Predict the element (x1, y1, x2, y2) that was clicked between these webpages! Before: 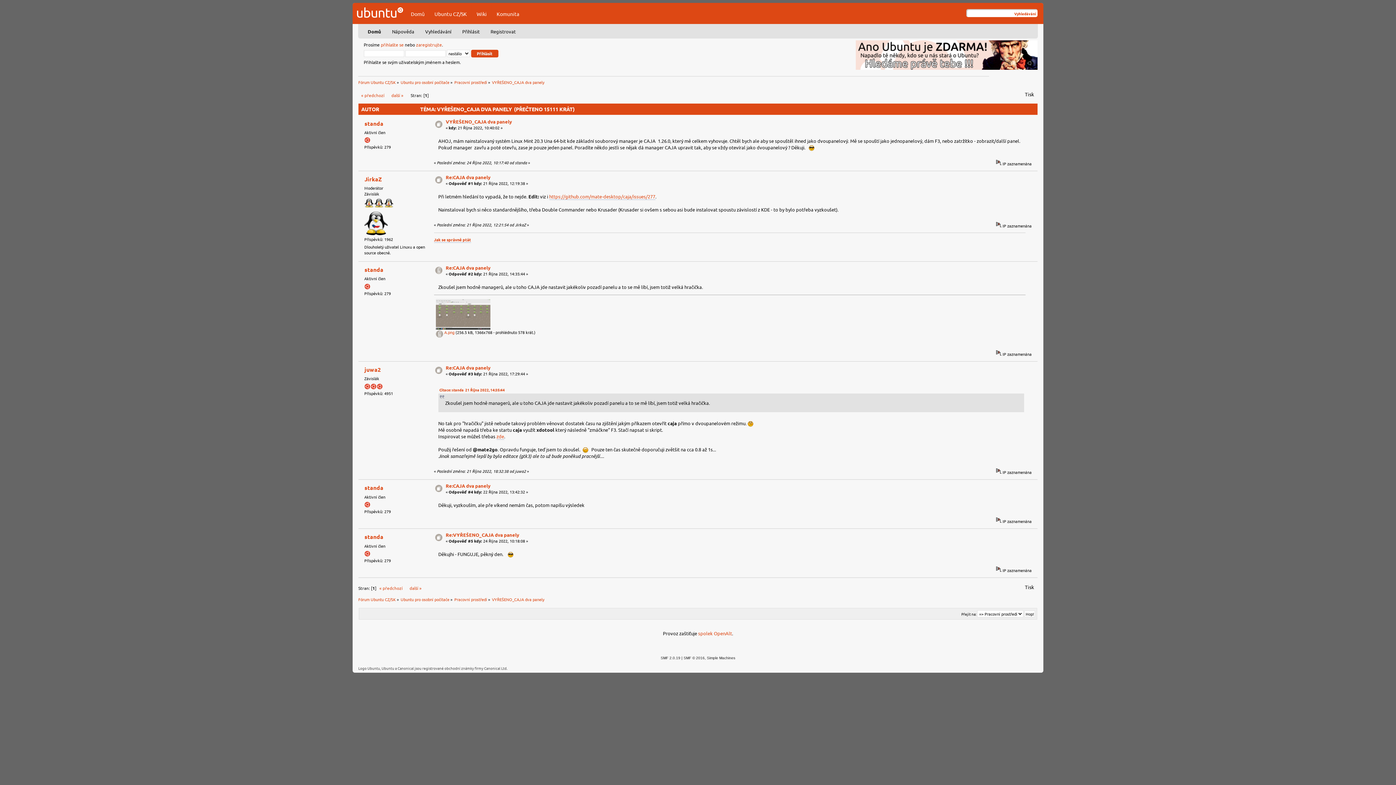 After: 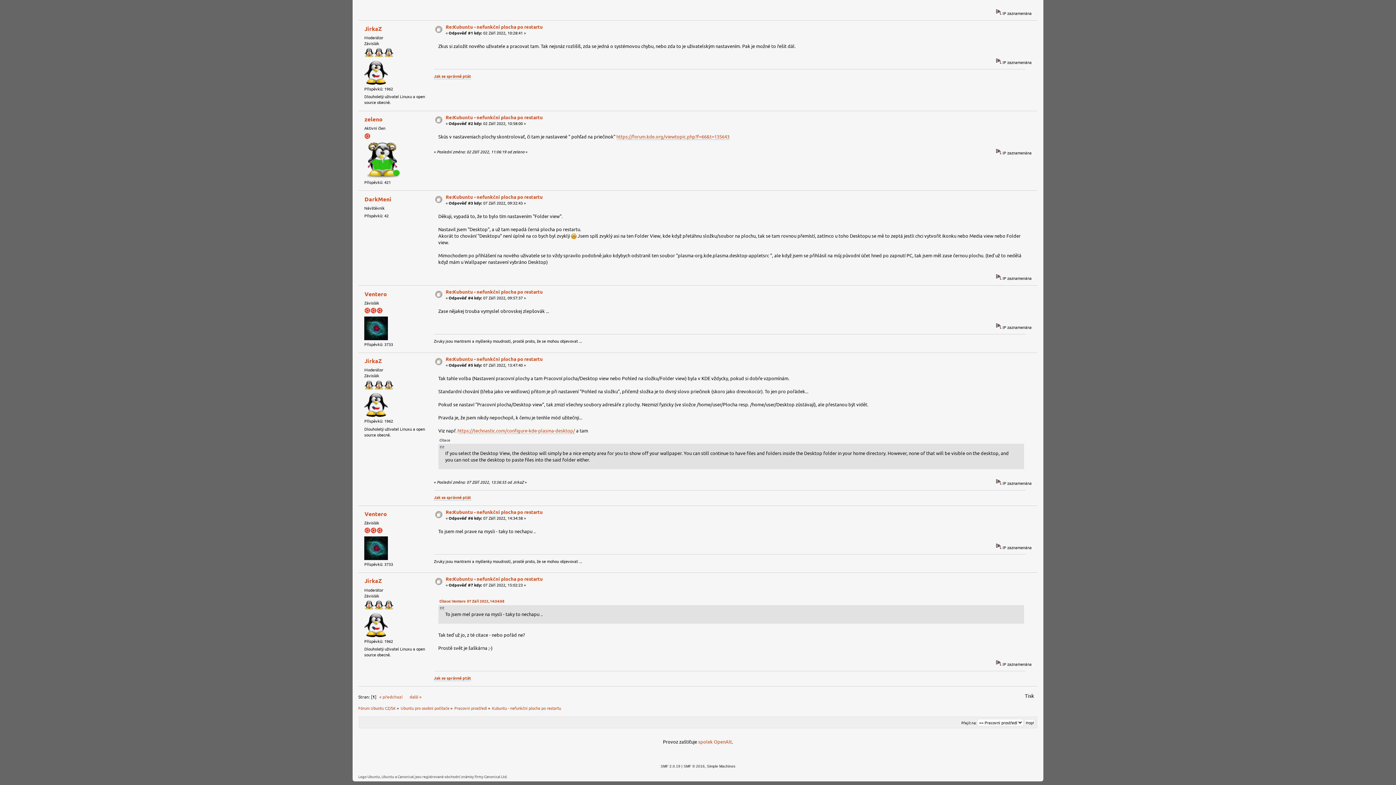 Action: label: další » bbox: (388, 89, 406, 100)